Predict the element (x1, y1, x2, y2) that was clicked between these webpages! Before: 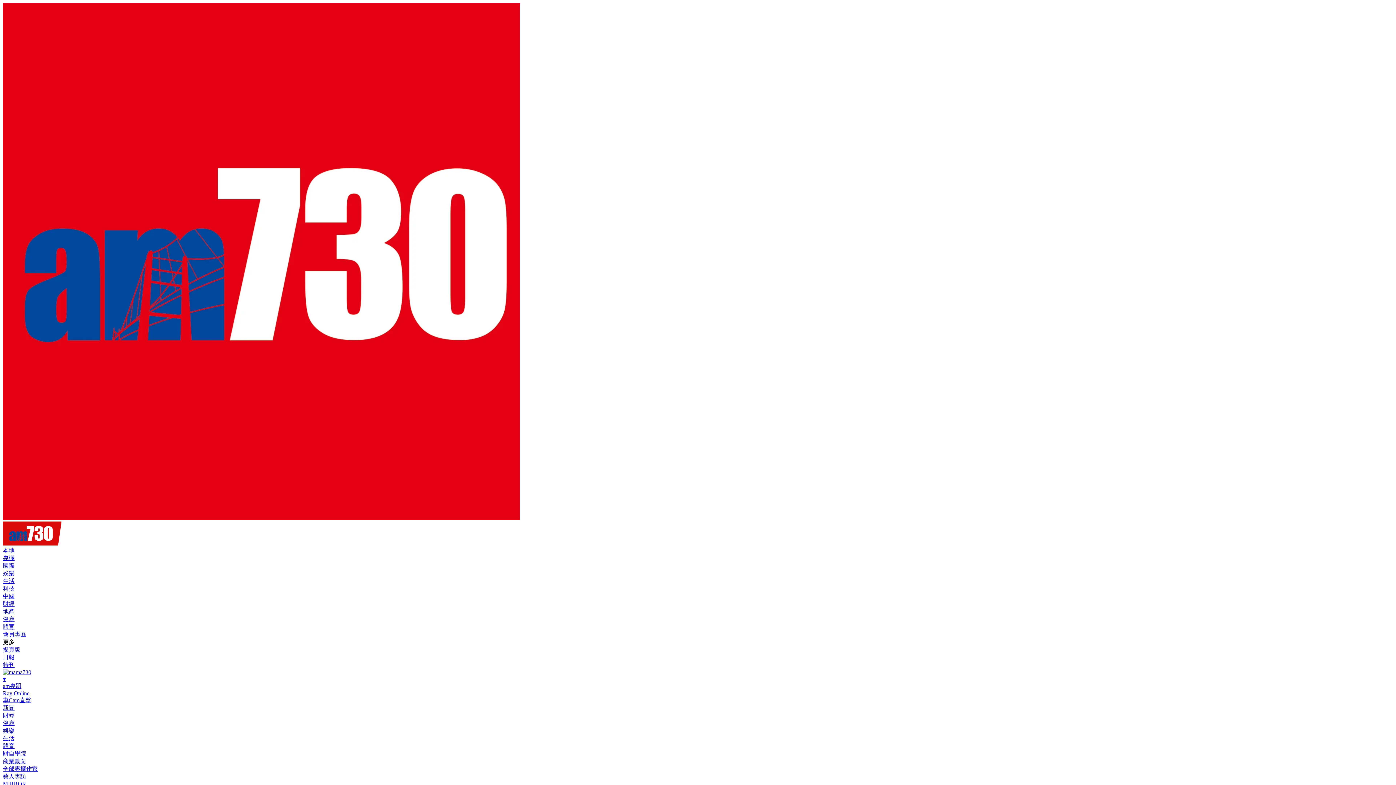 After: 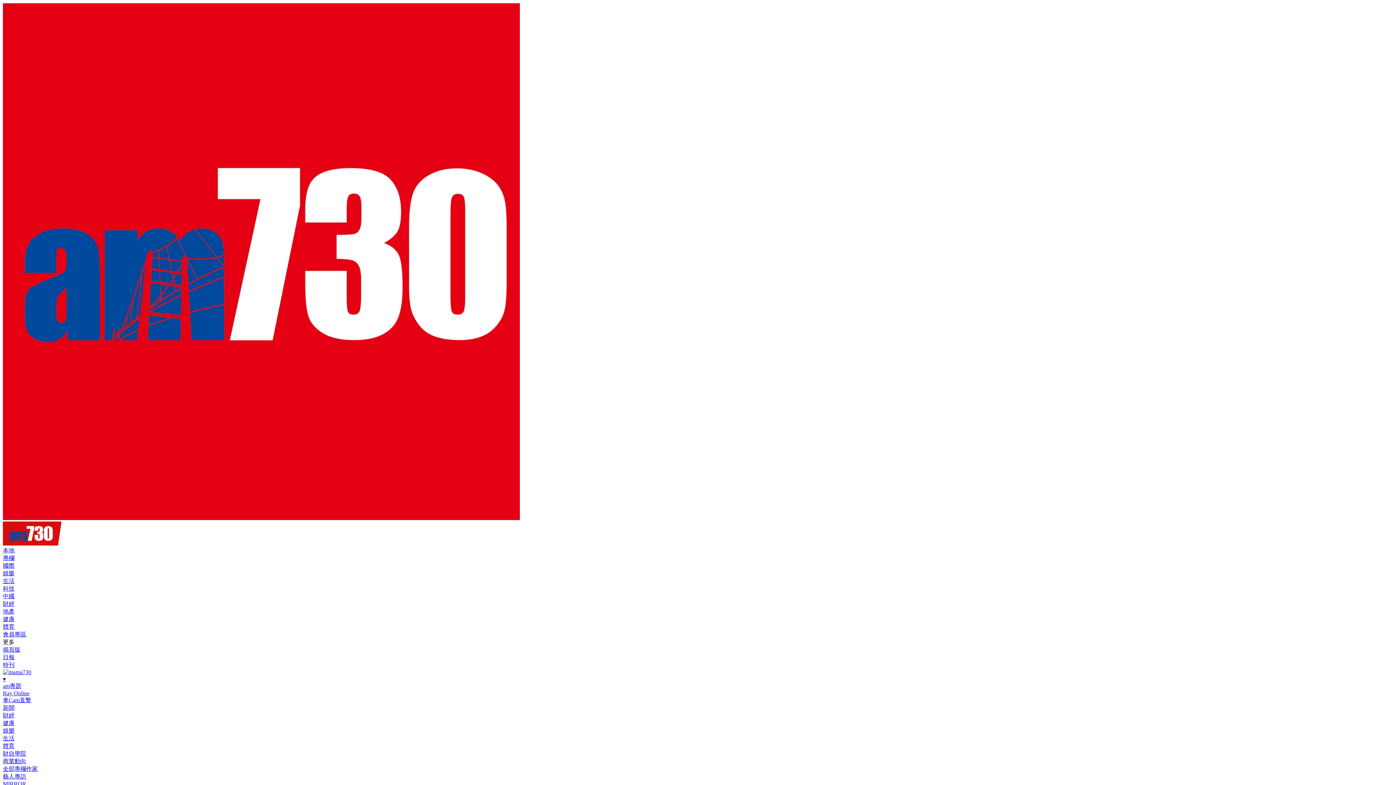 Action: label: MIRROR bbox: (2, 780, 26, 786)